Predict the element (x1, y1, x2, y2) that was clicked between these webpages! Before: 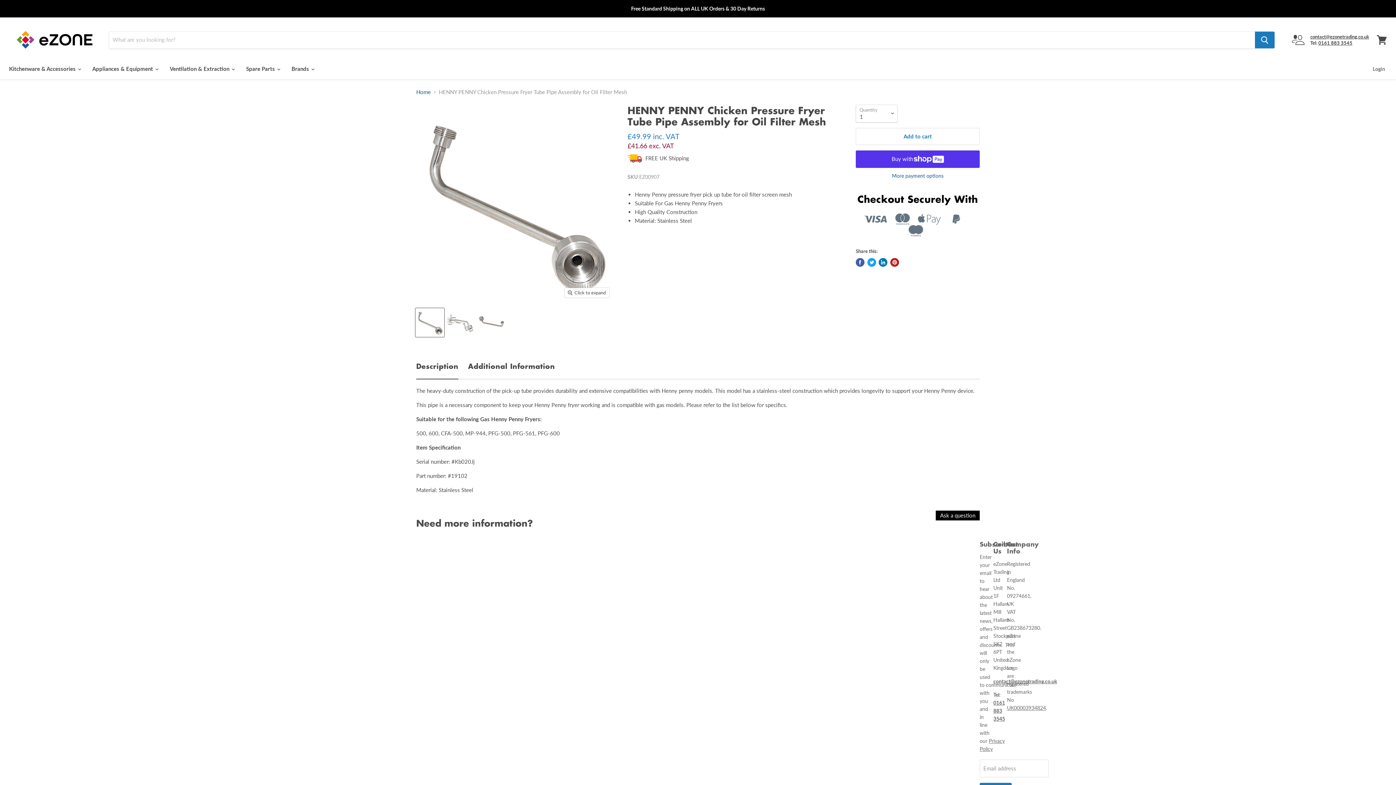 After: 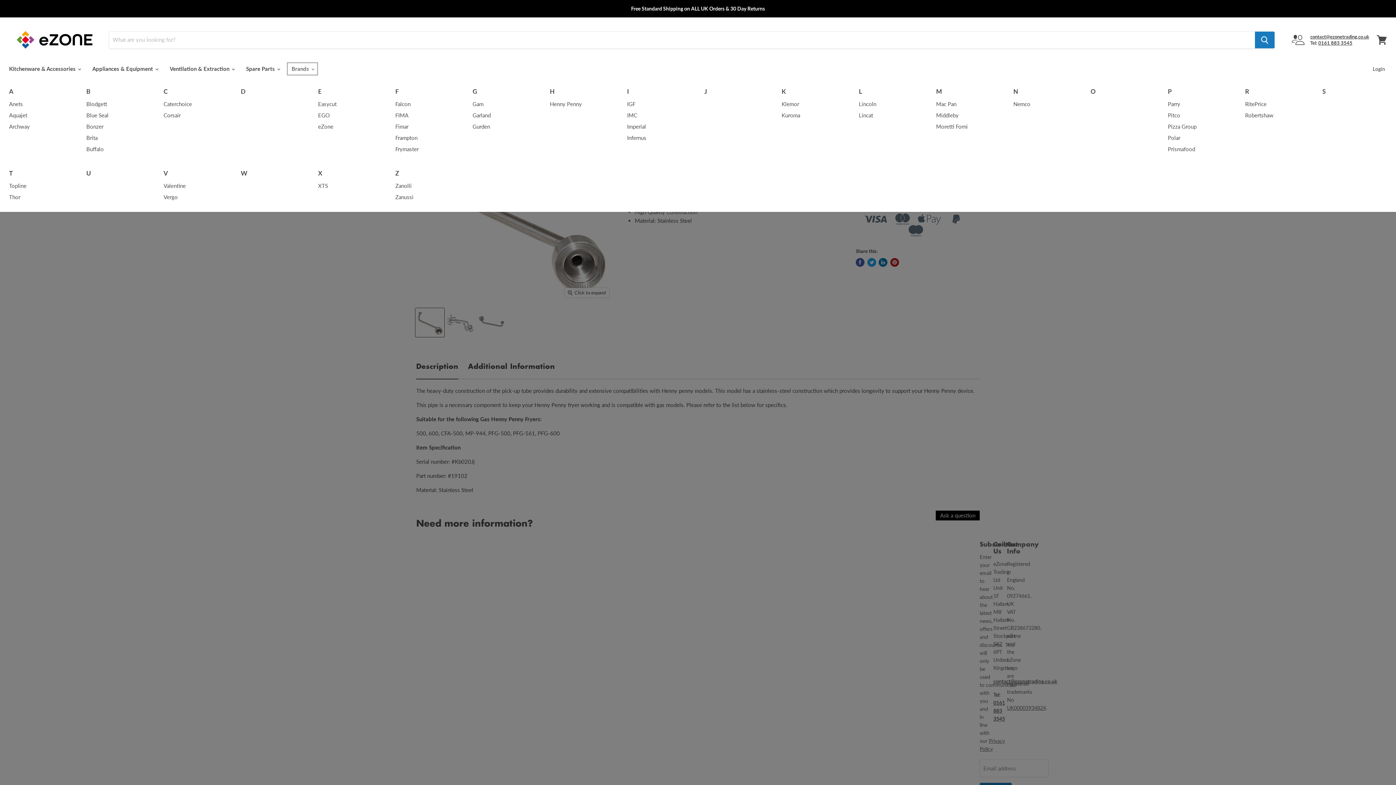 Action: label: Brands  bbox: (286, 61, 318, 76)